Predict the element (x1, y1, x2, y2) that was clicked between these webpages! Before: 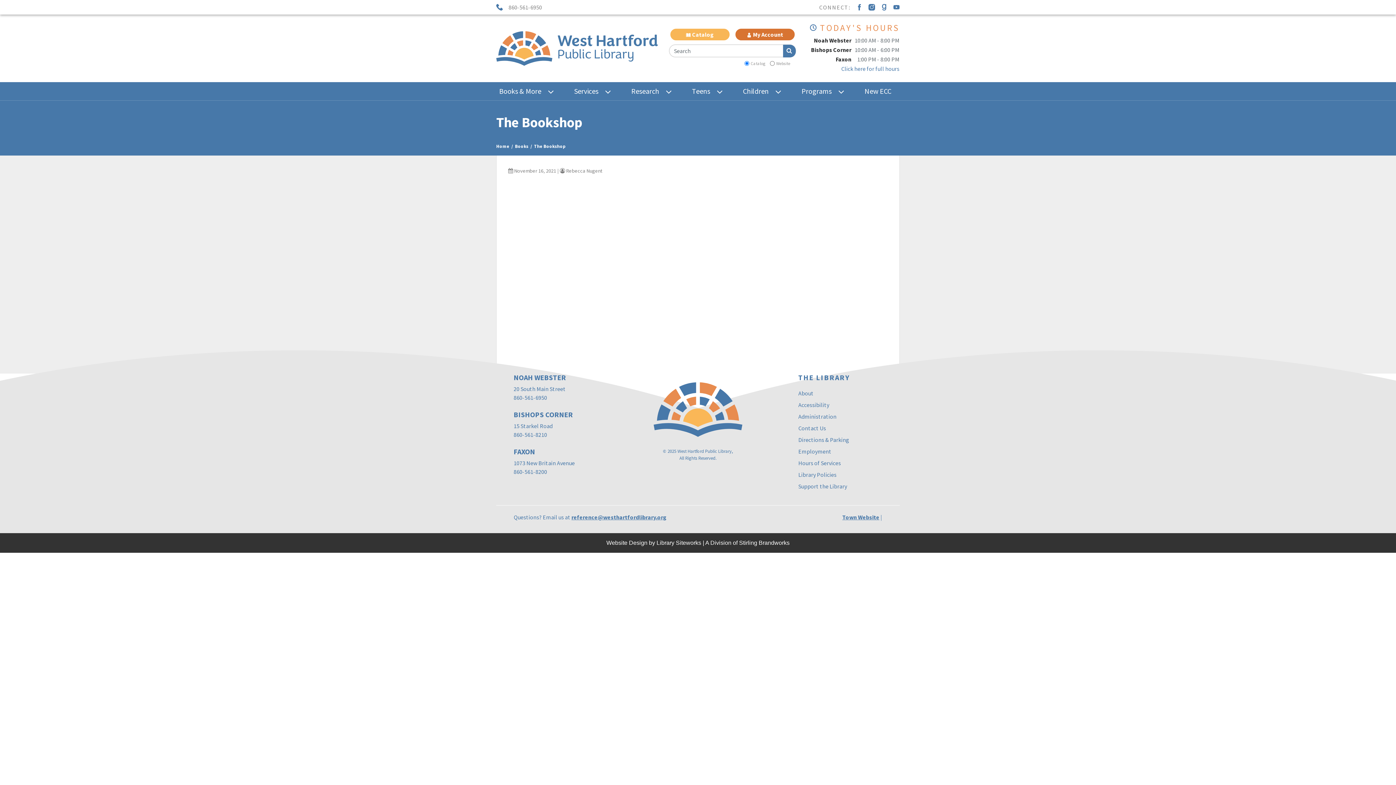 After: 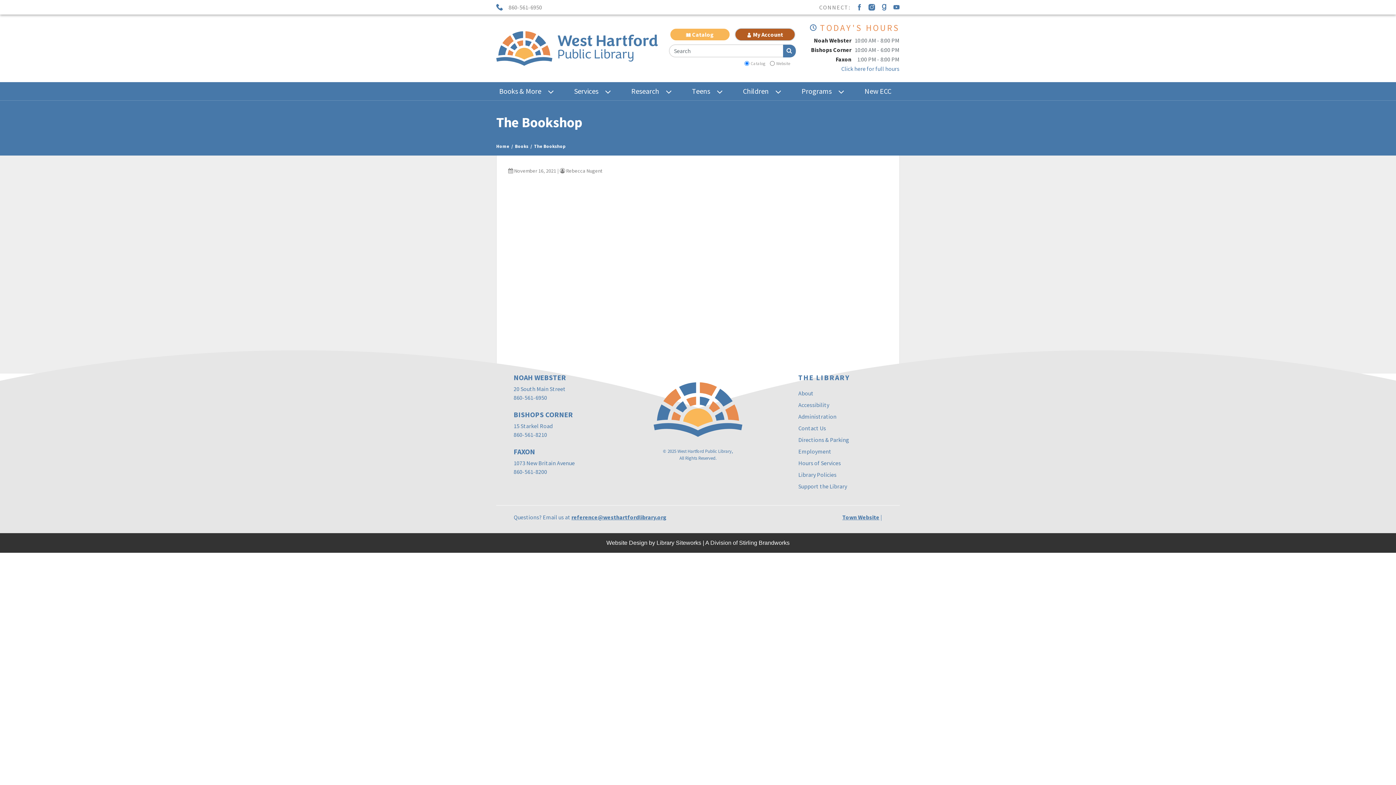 Action: label: My Account bbox: (735, 28, 794, 40)